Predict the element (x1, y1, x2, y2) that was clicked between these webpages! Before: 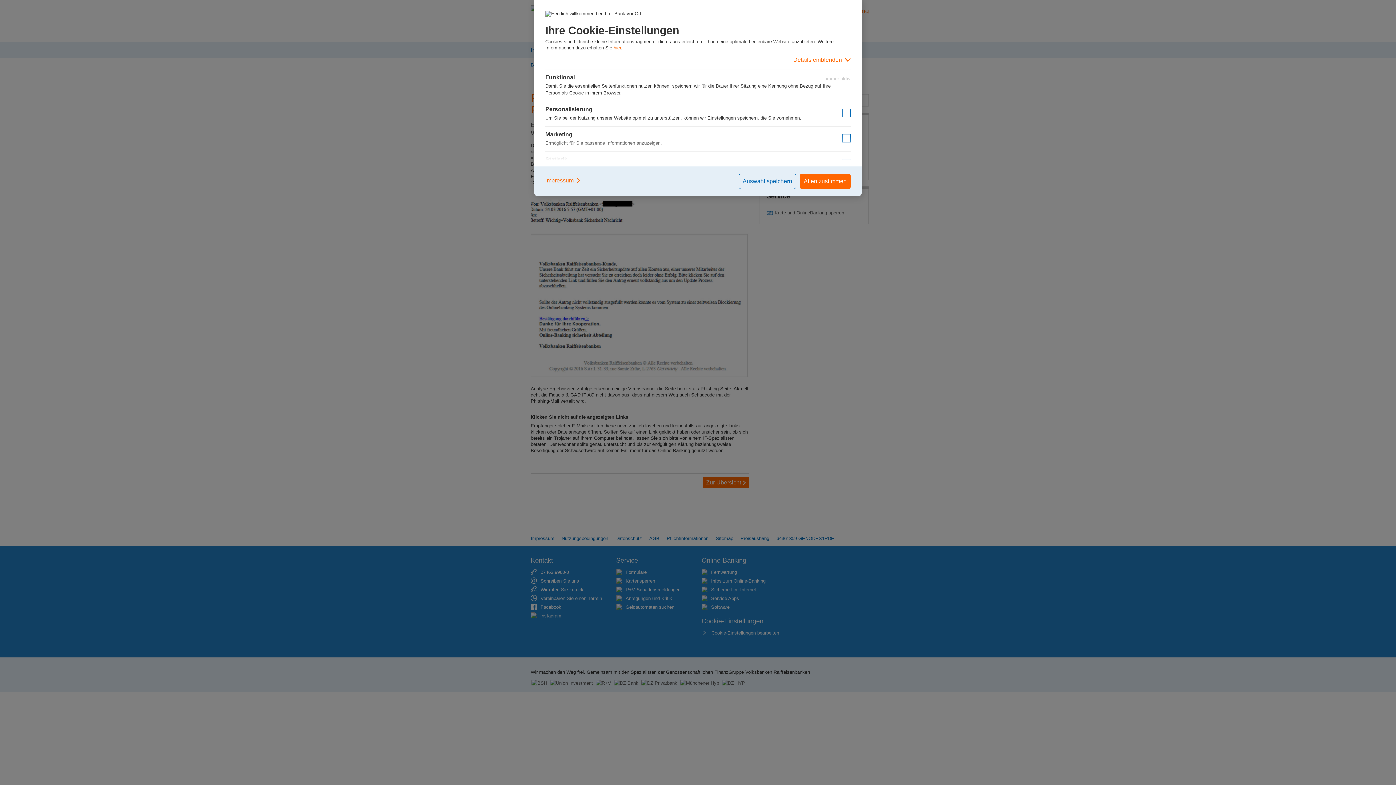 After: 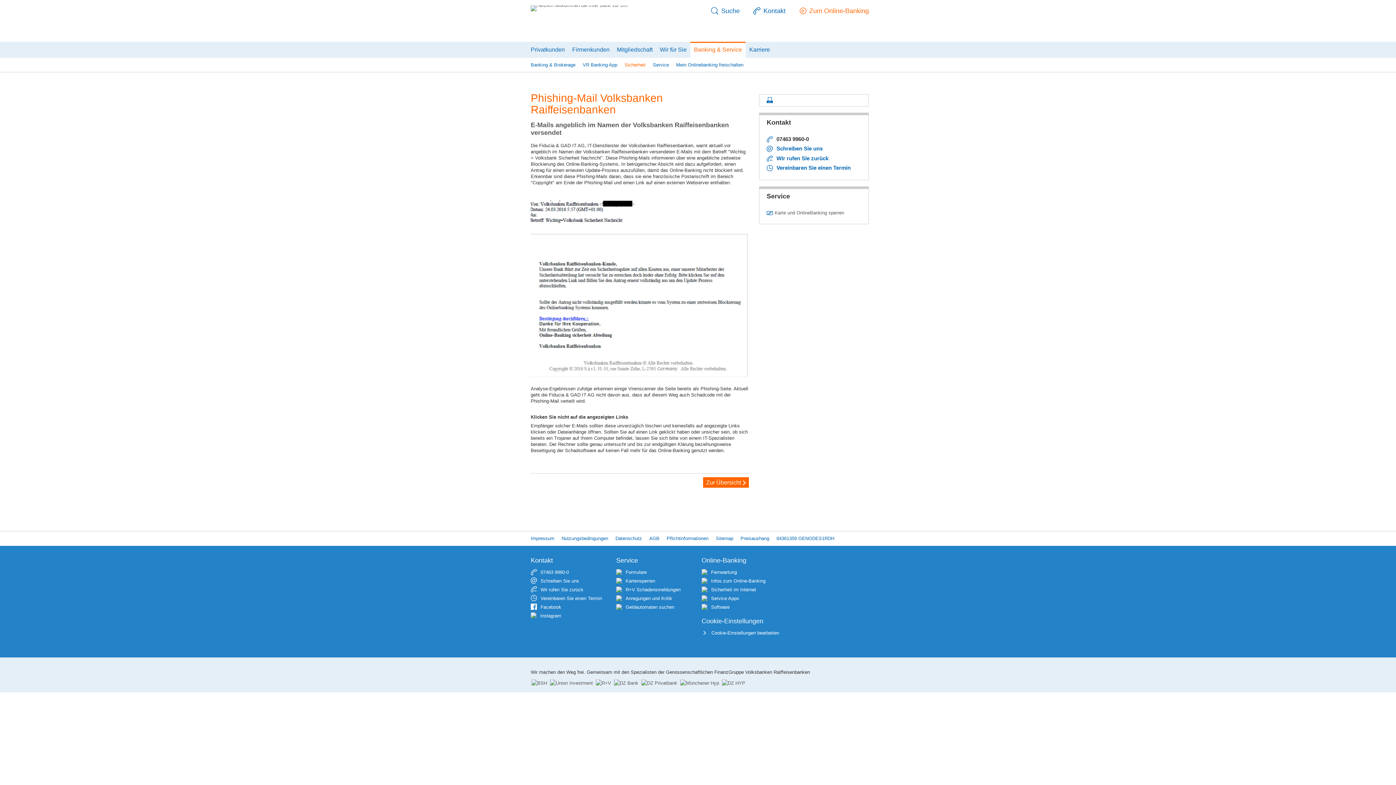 Action: bbox: (738, 173, 796, 189) label: Auswahl speichern